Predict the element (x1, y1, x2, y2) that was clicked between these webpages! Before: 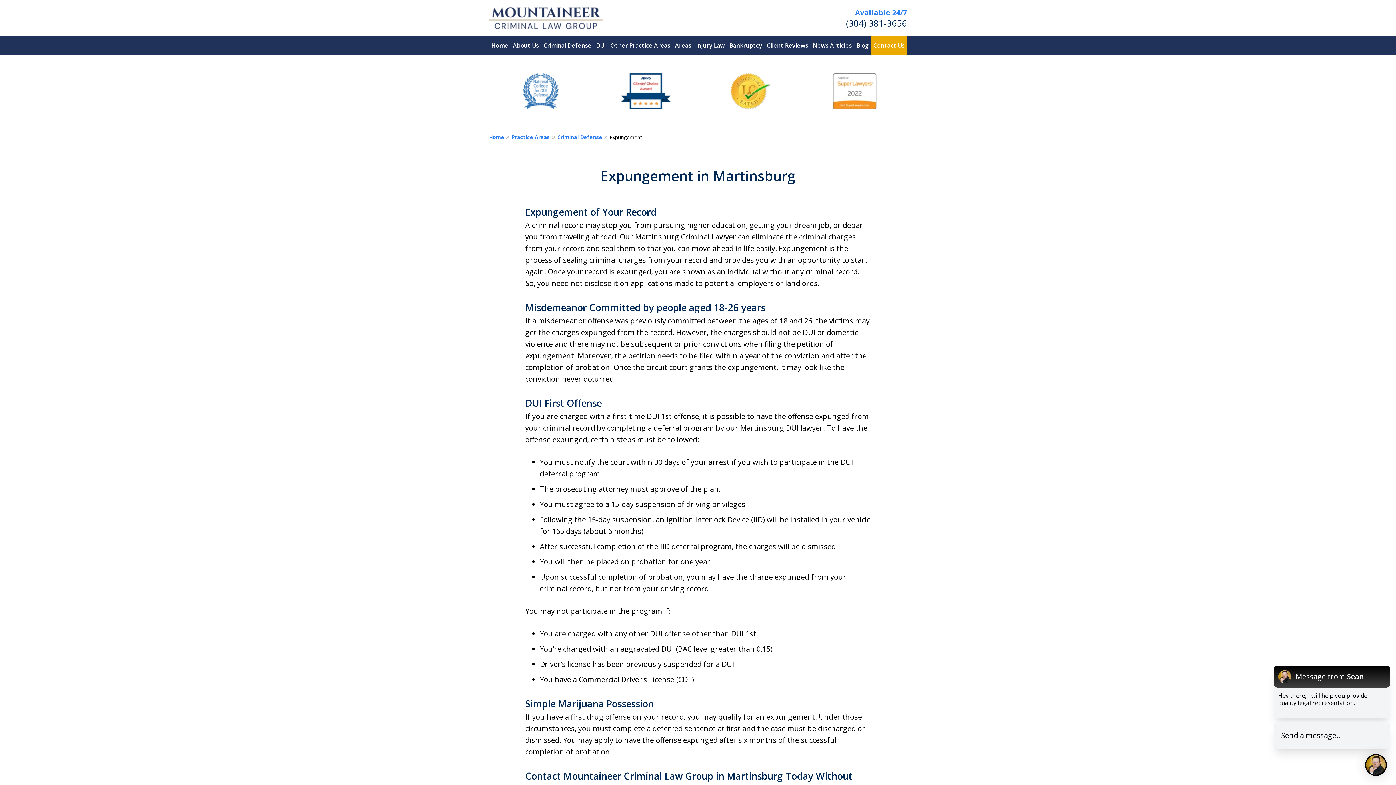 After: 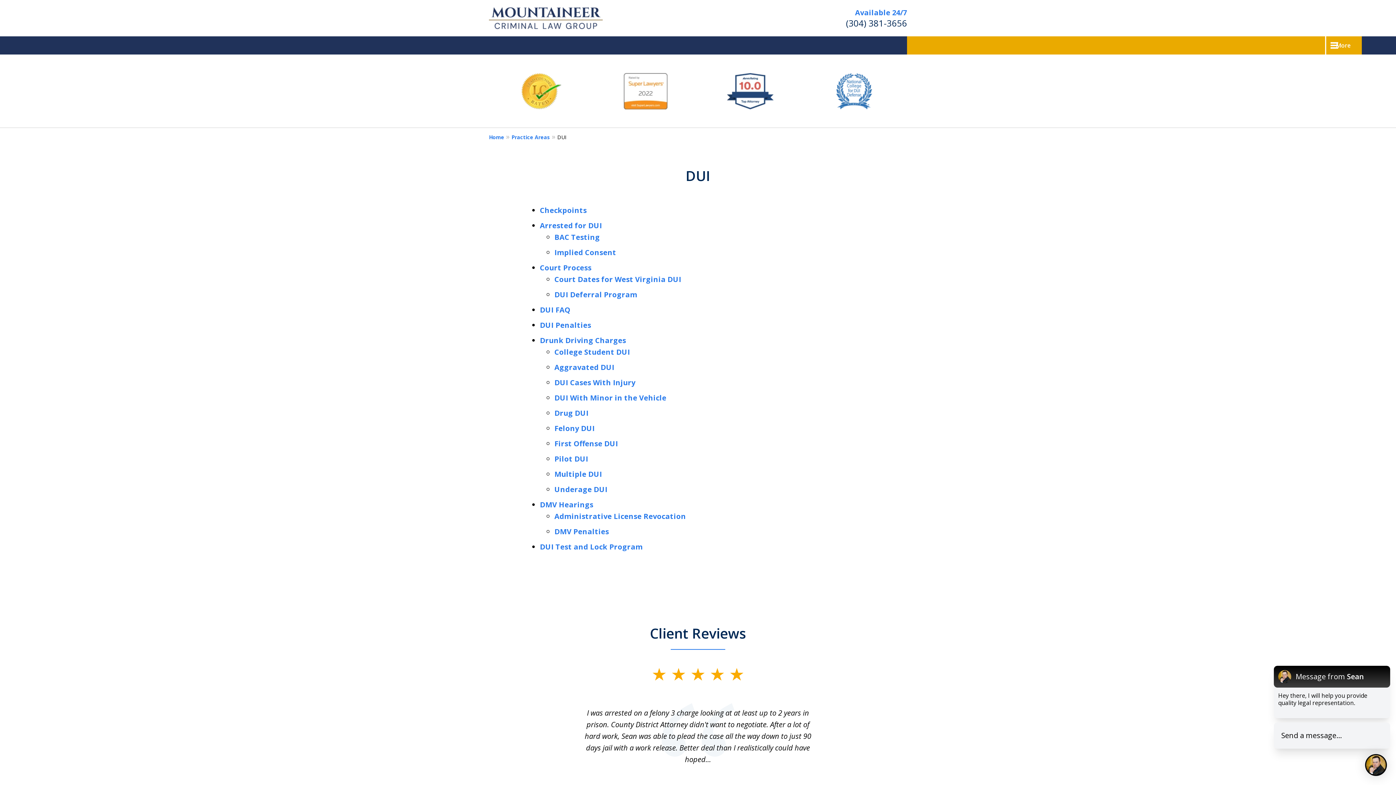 Action: label: DUI bbox: (593, 36, 608, 54)